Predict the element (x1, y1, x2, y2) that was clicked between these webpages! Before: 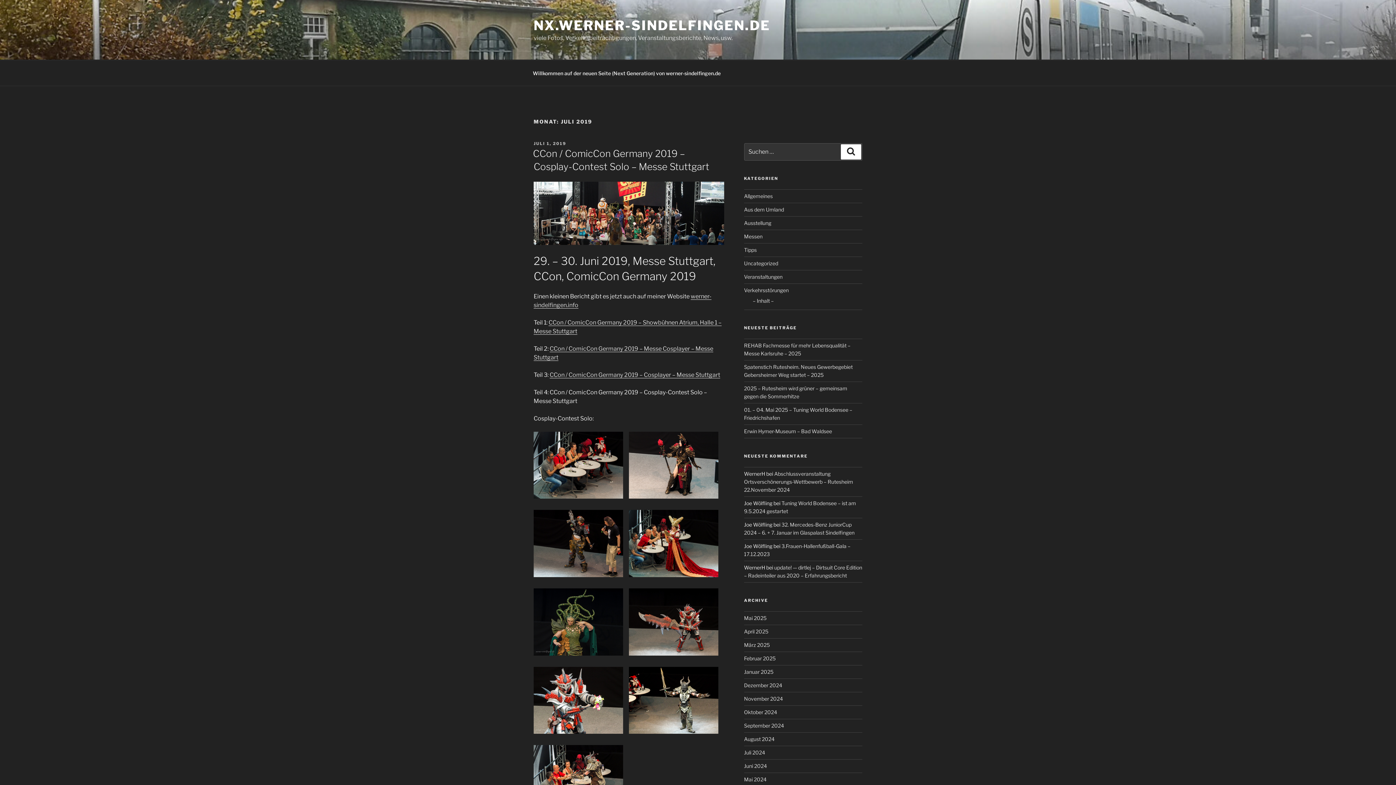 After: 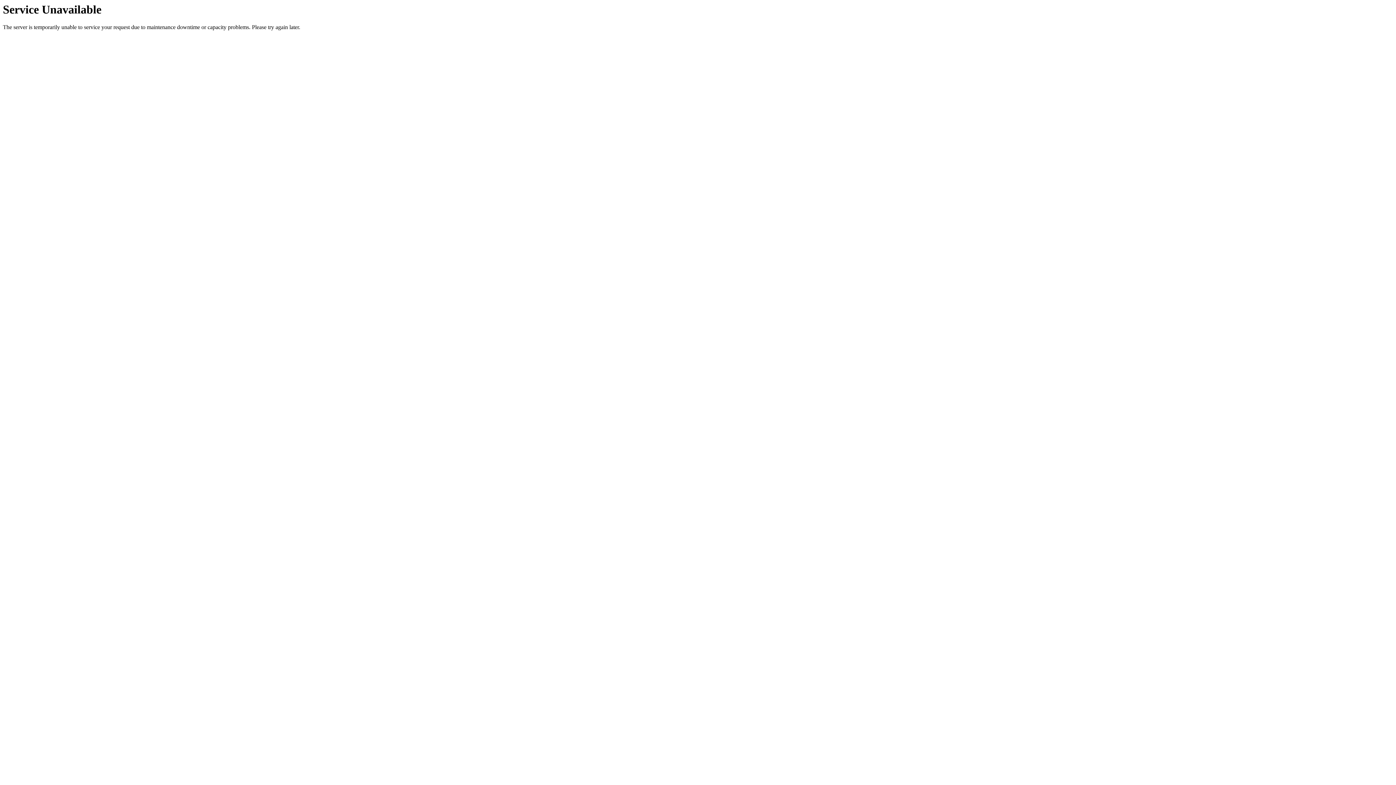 Action: bbox: (533, 510, 623, 577)